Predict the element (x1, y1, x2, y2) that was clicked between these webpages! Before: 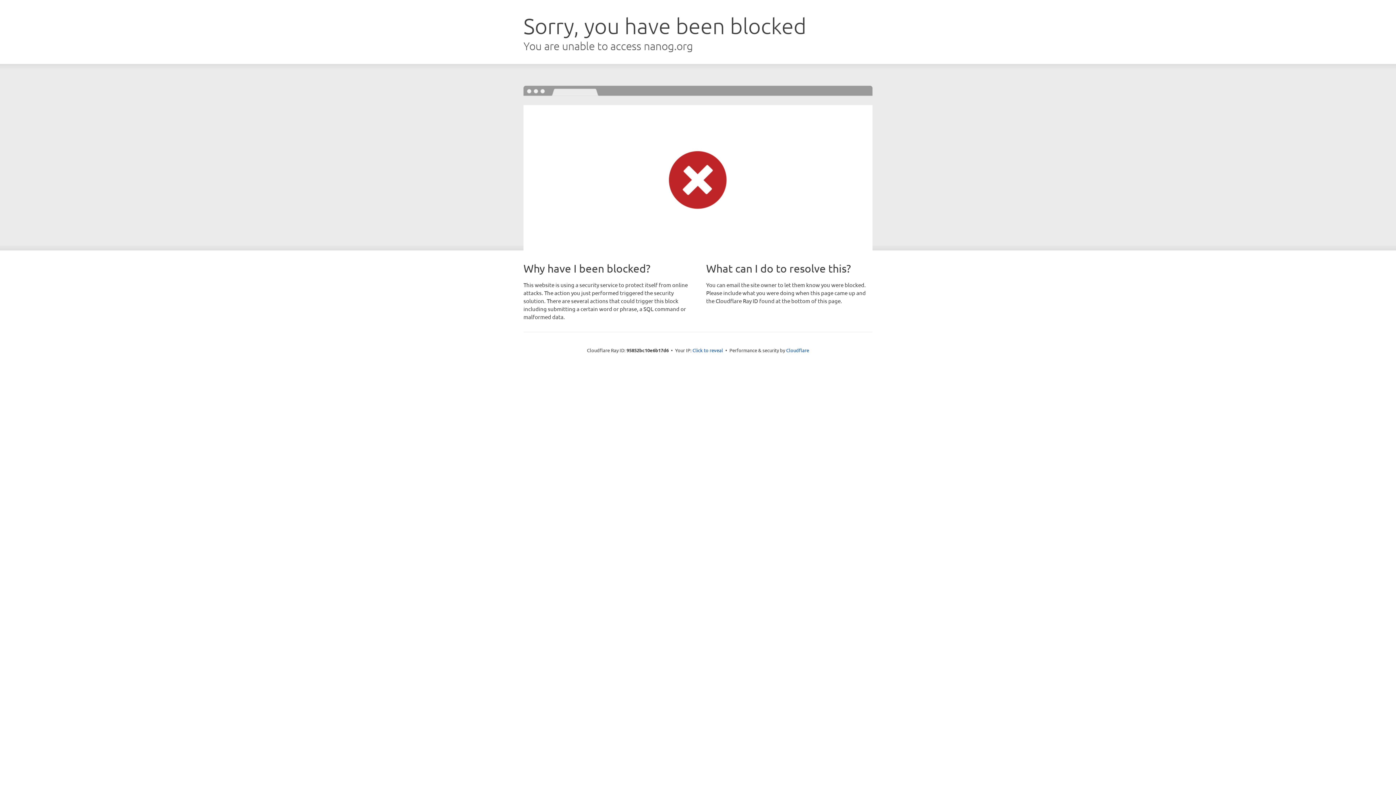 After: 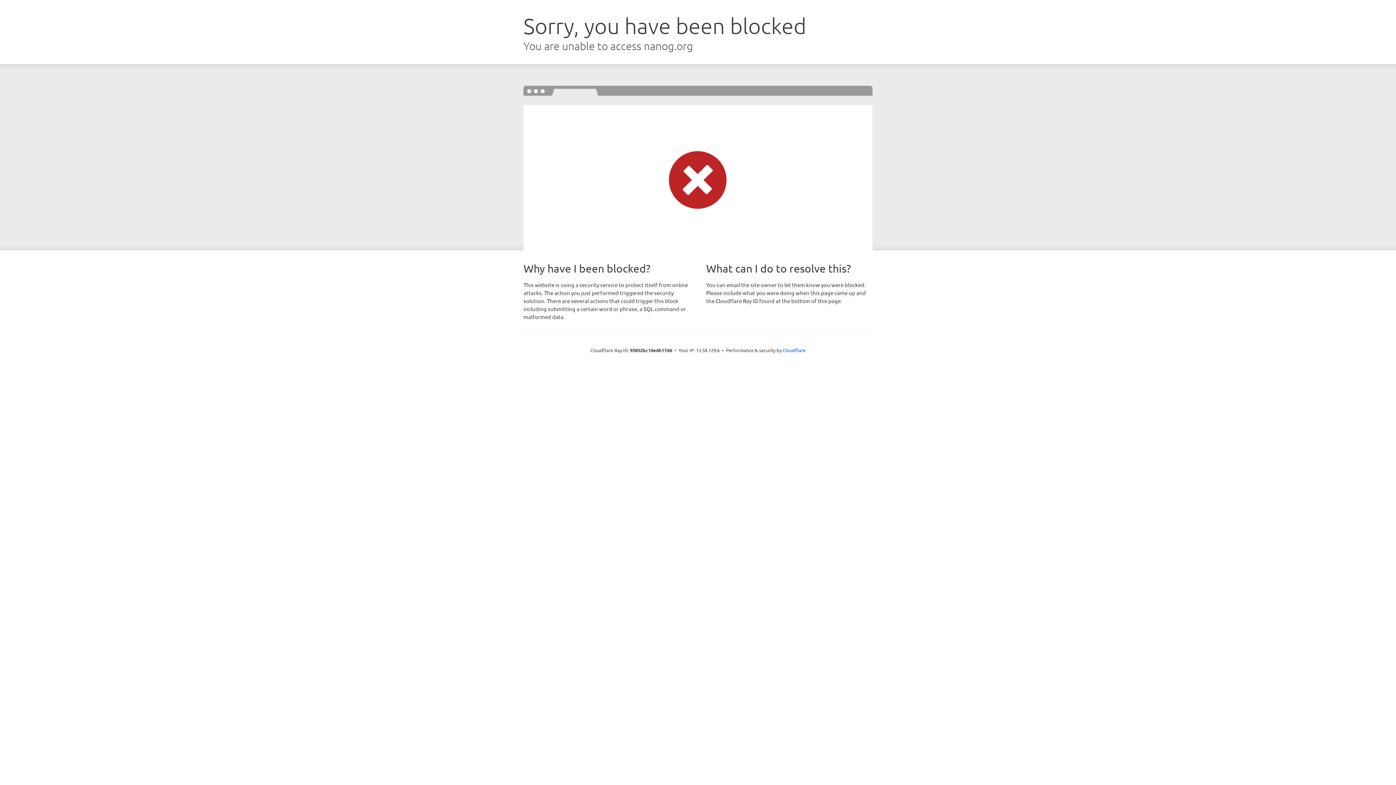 Action: bbox: (692, 346, 723, 353) label: Click to reveal